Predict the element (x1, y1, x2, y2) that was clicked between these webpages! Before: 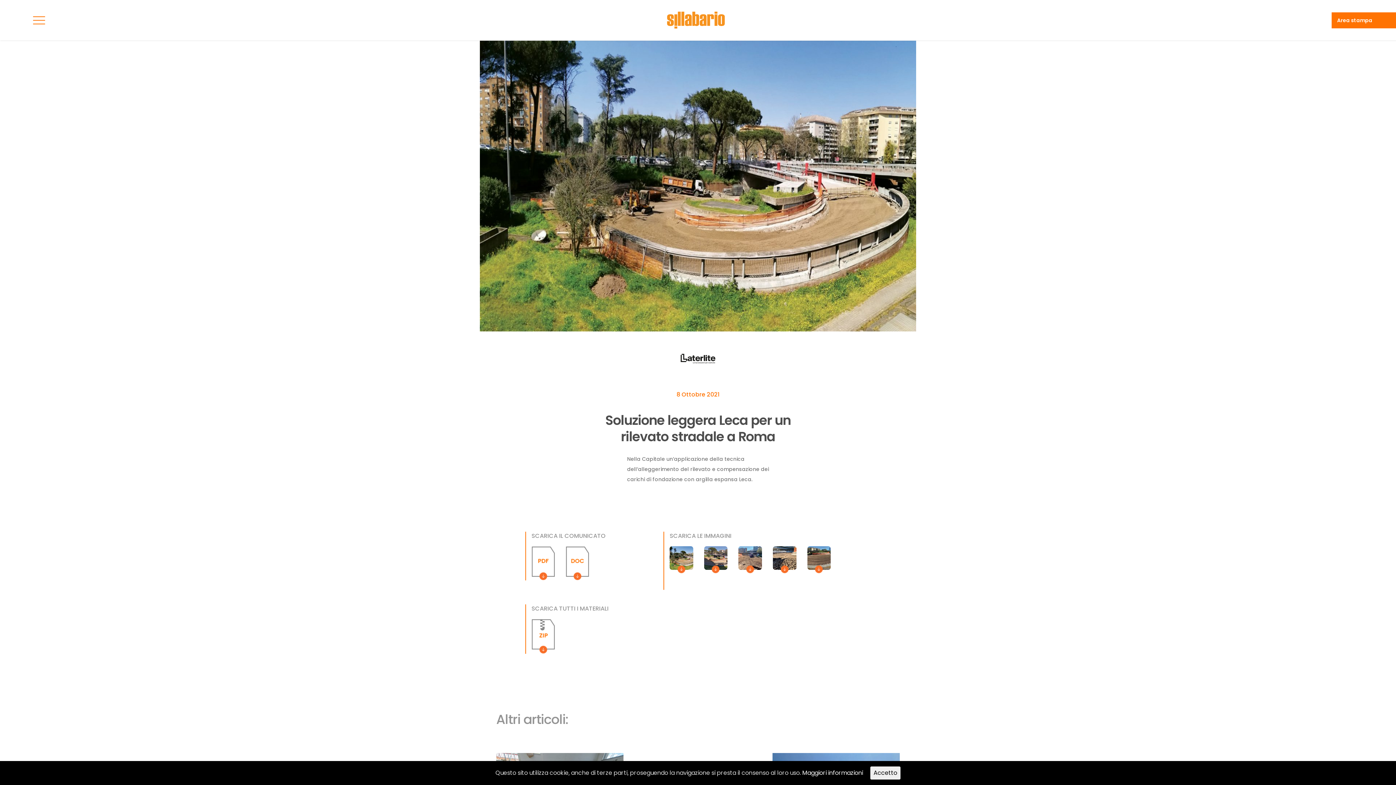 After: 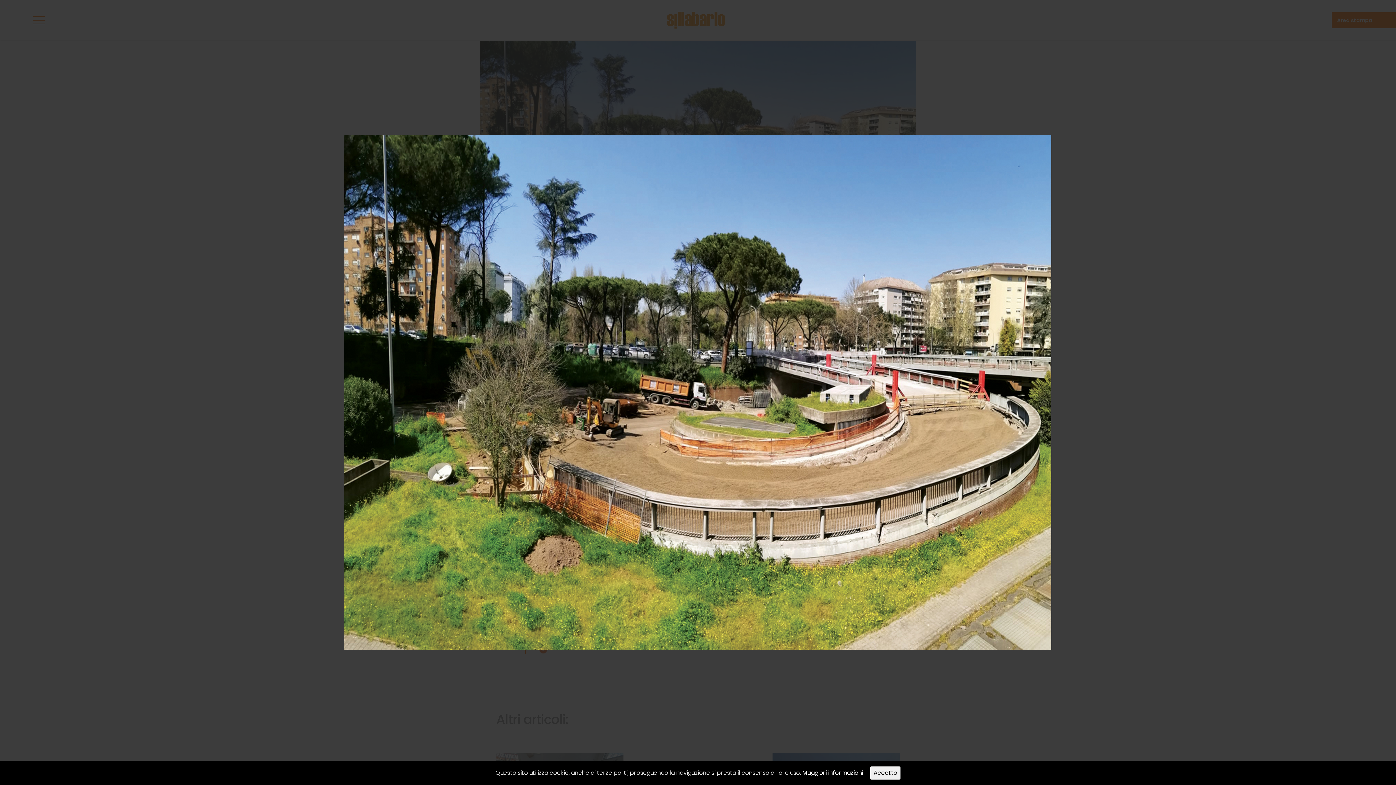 Action: bbox: (669, 553, 693, 562) label:  